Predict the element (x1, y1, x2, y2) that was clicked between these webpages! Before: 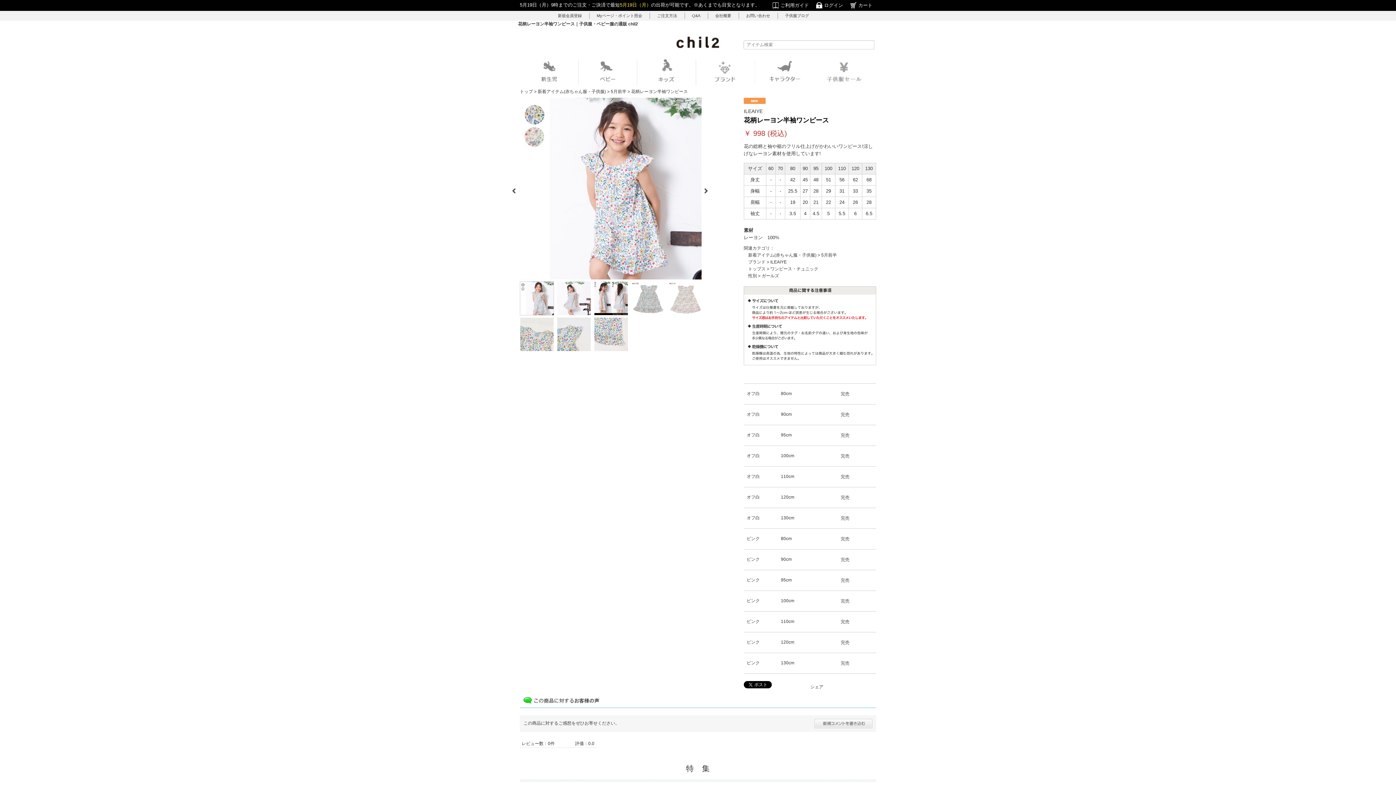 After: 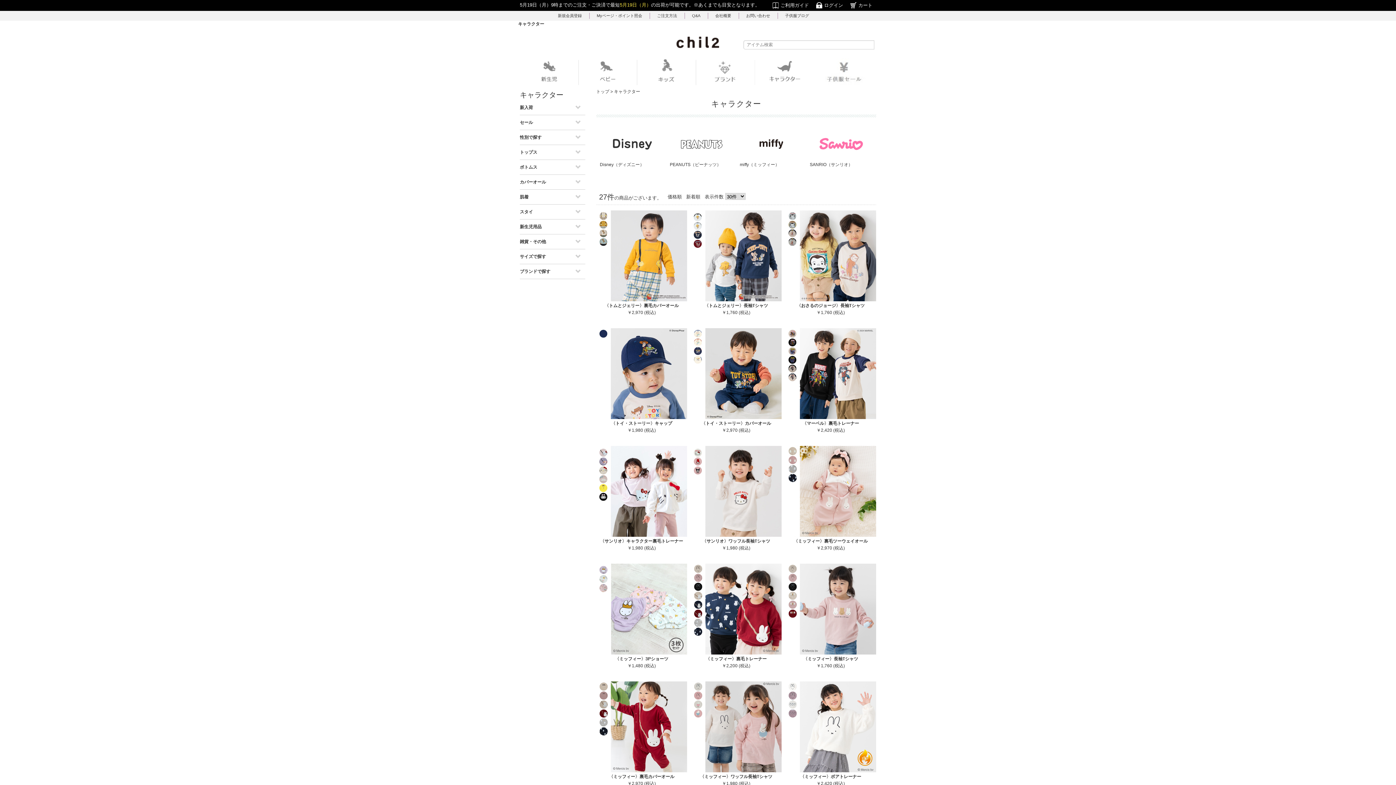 Action: bbox: (755, 58, 813, 87)